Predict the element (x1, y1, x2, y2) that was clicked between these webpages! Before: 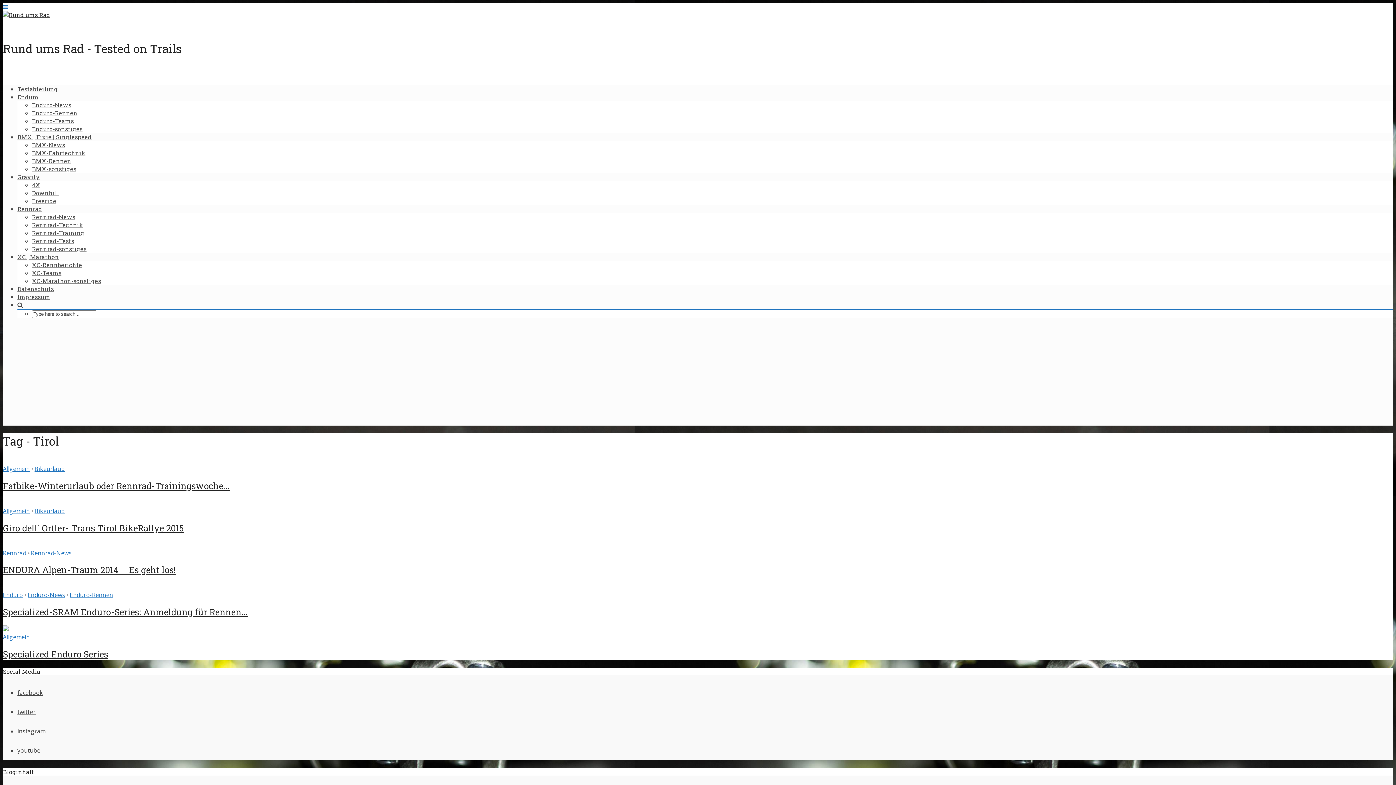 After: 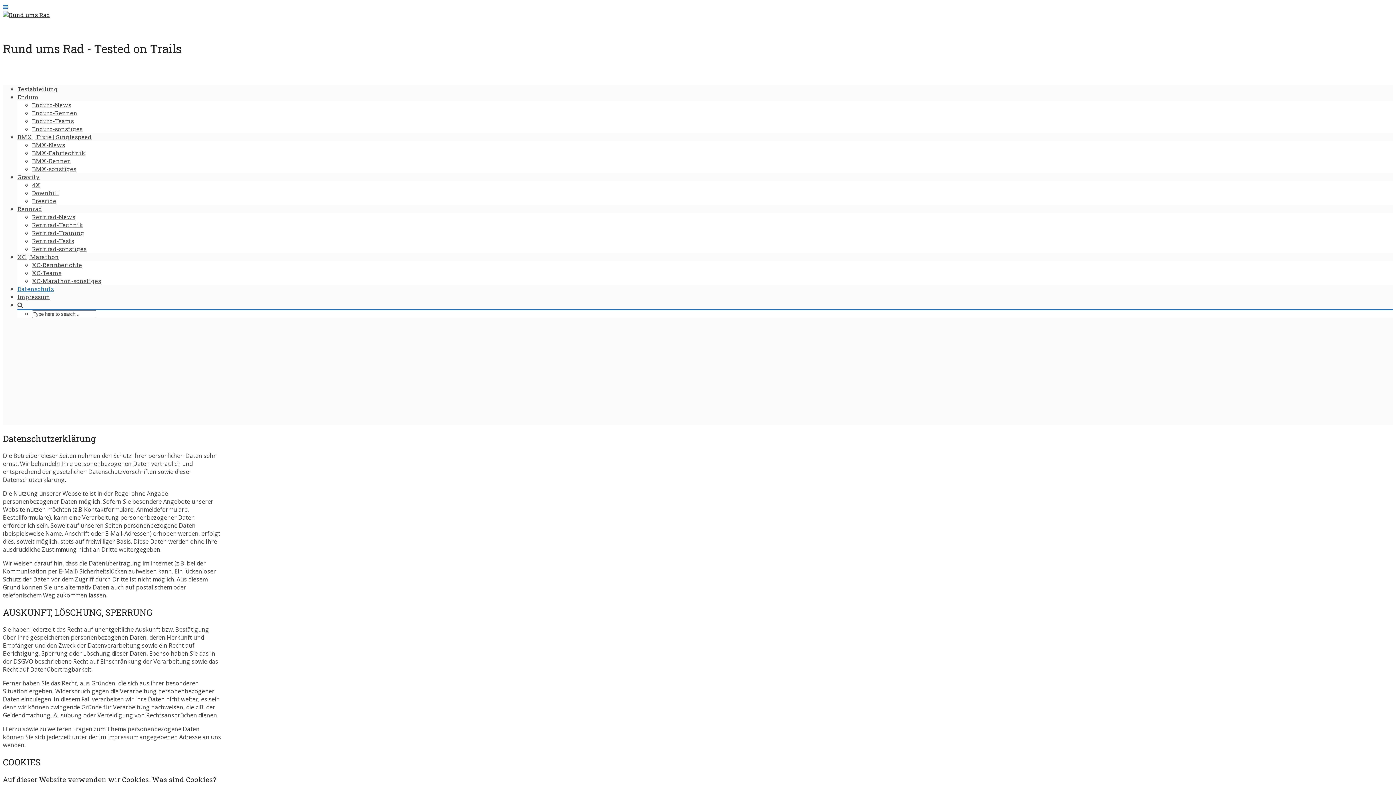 Action: bbox: (17, 285, 54, 292) label: Datenschutz